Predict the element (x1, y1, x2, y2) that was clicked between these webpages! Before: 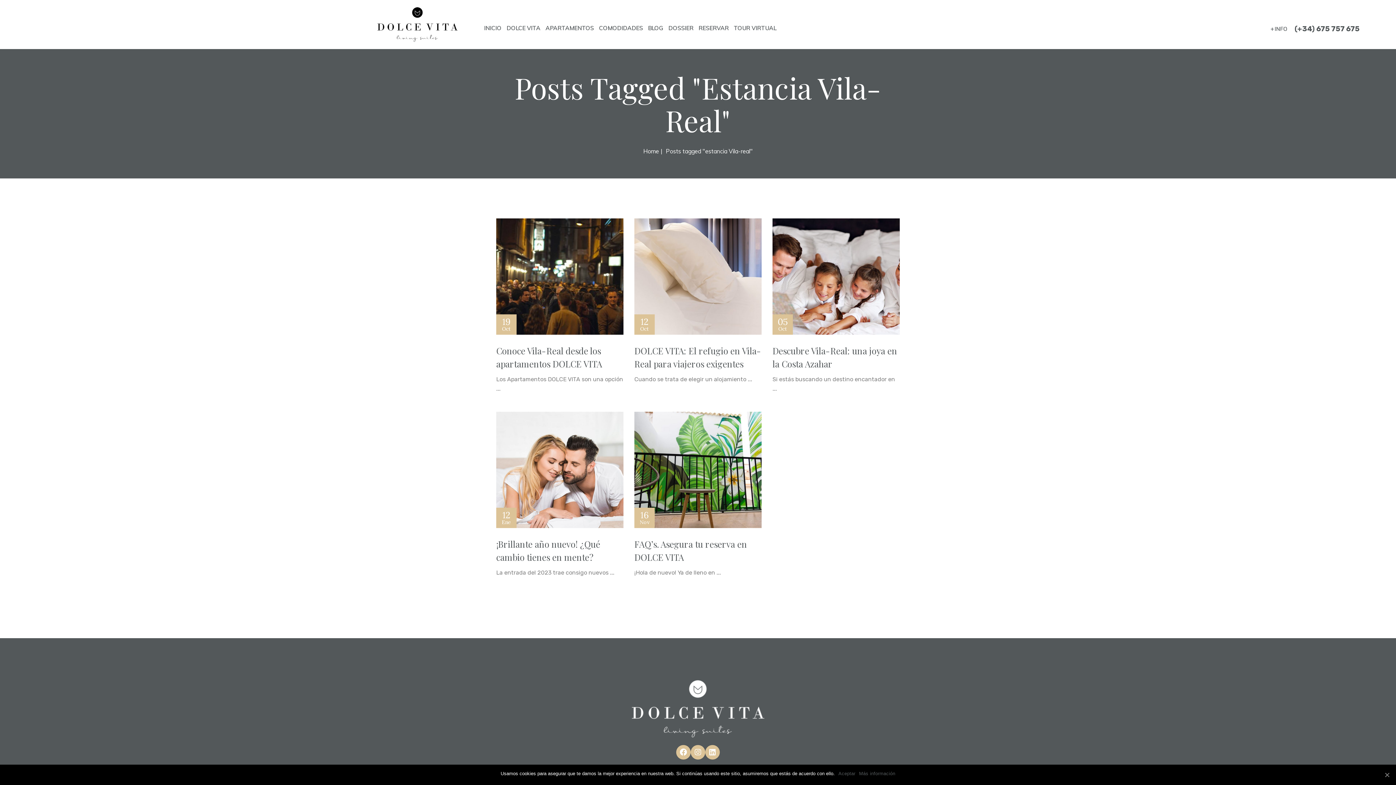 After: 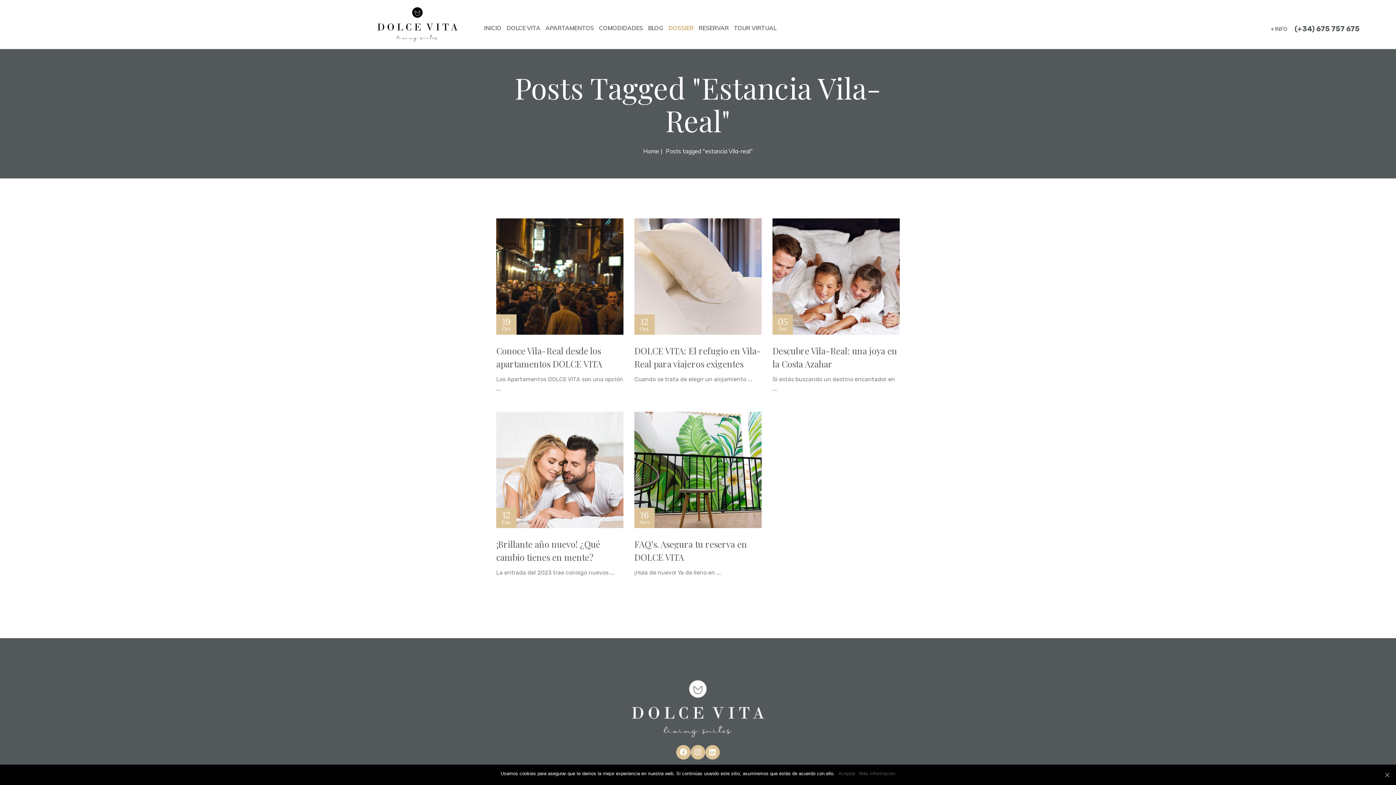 Action: label: DOSSIER bbox: (667, 24, 694, 31)